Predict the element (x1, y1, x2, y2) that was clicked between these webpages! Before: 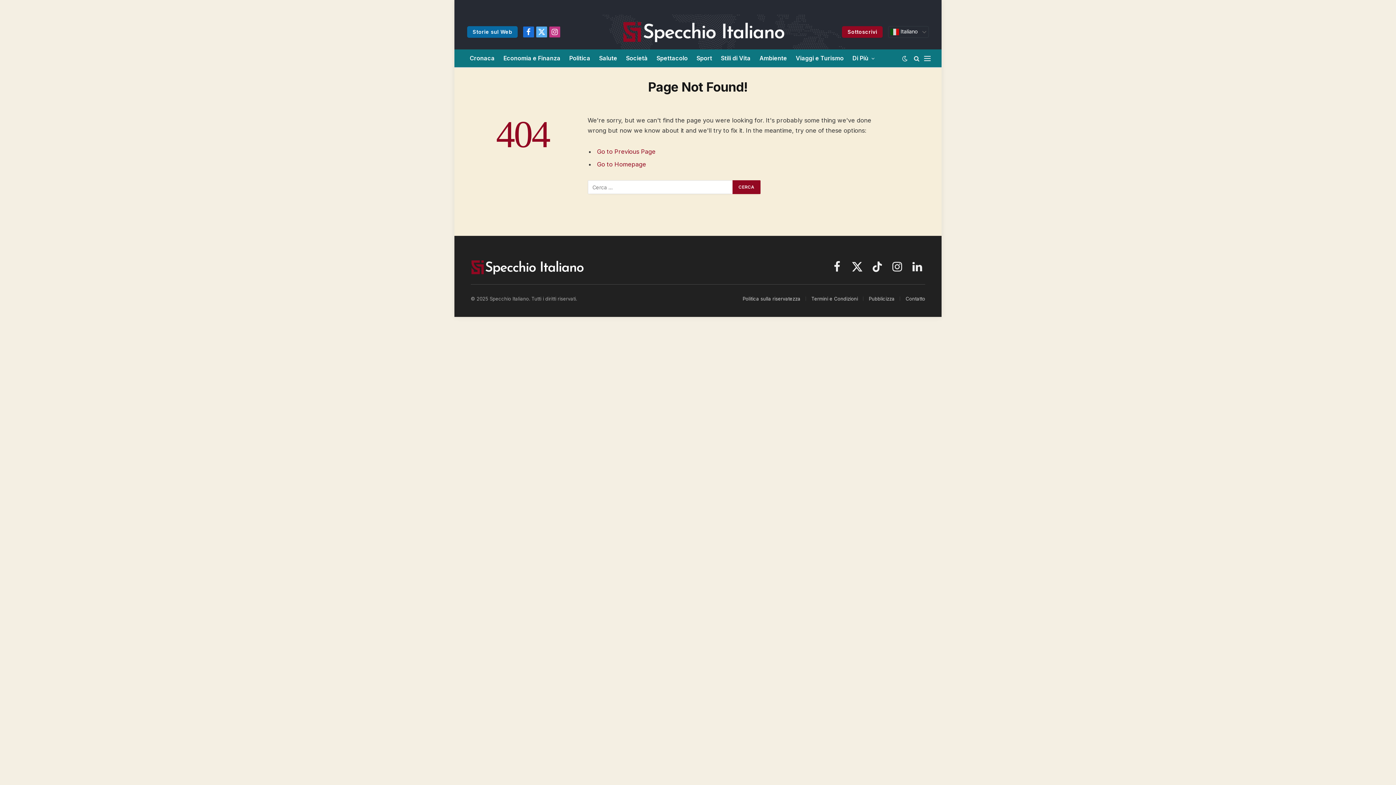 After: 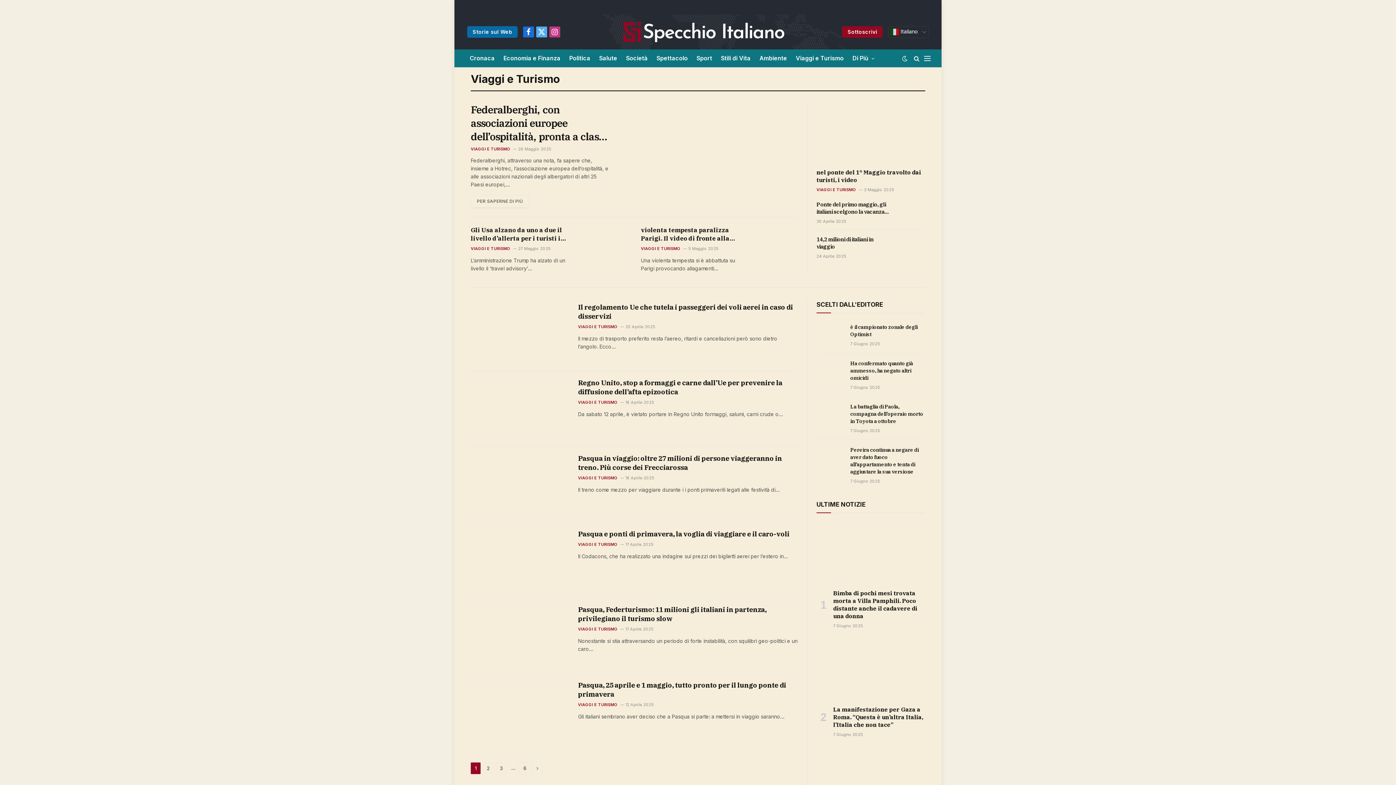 Action: bbox: (791, 49, 848, 67) label: Viaggi e Turismo